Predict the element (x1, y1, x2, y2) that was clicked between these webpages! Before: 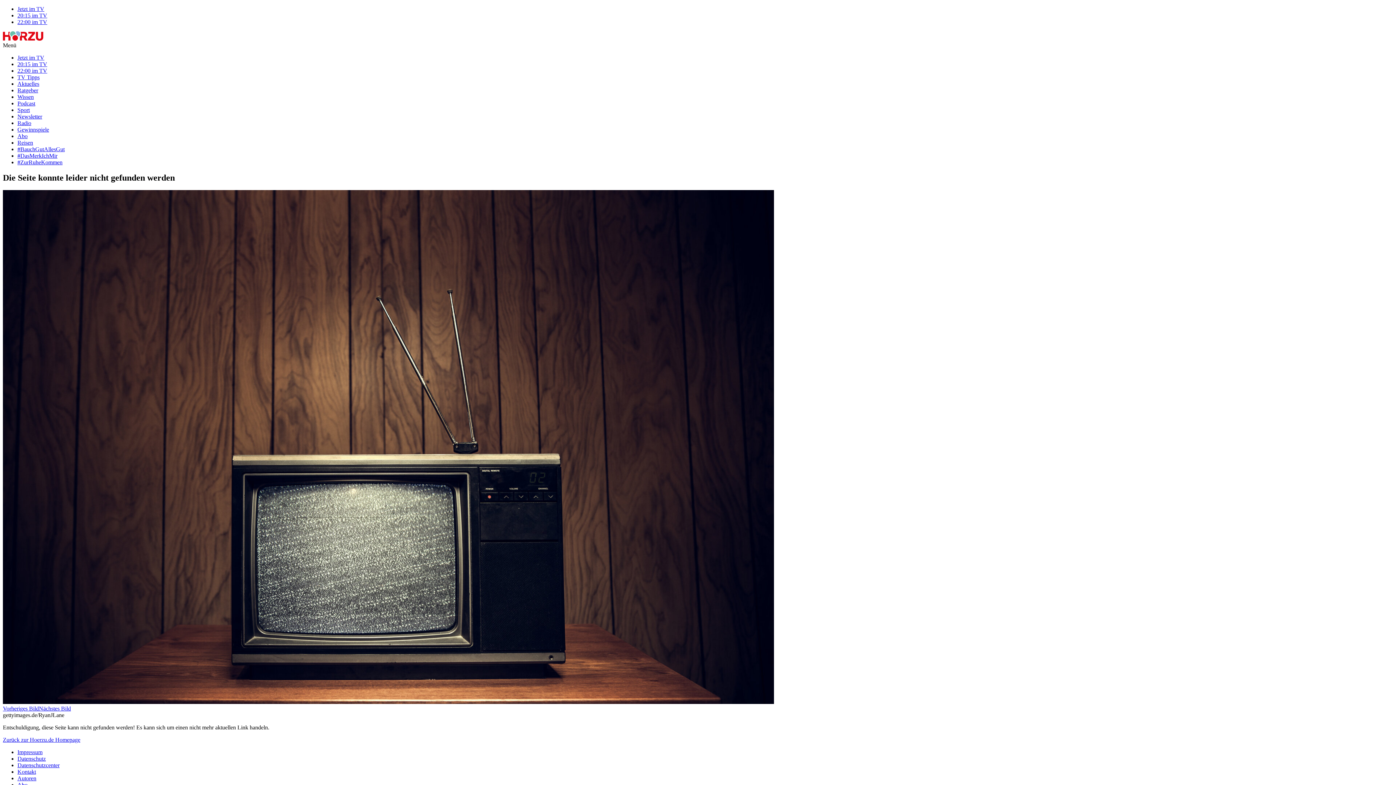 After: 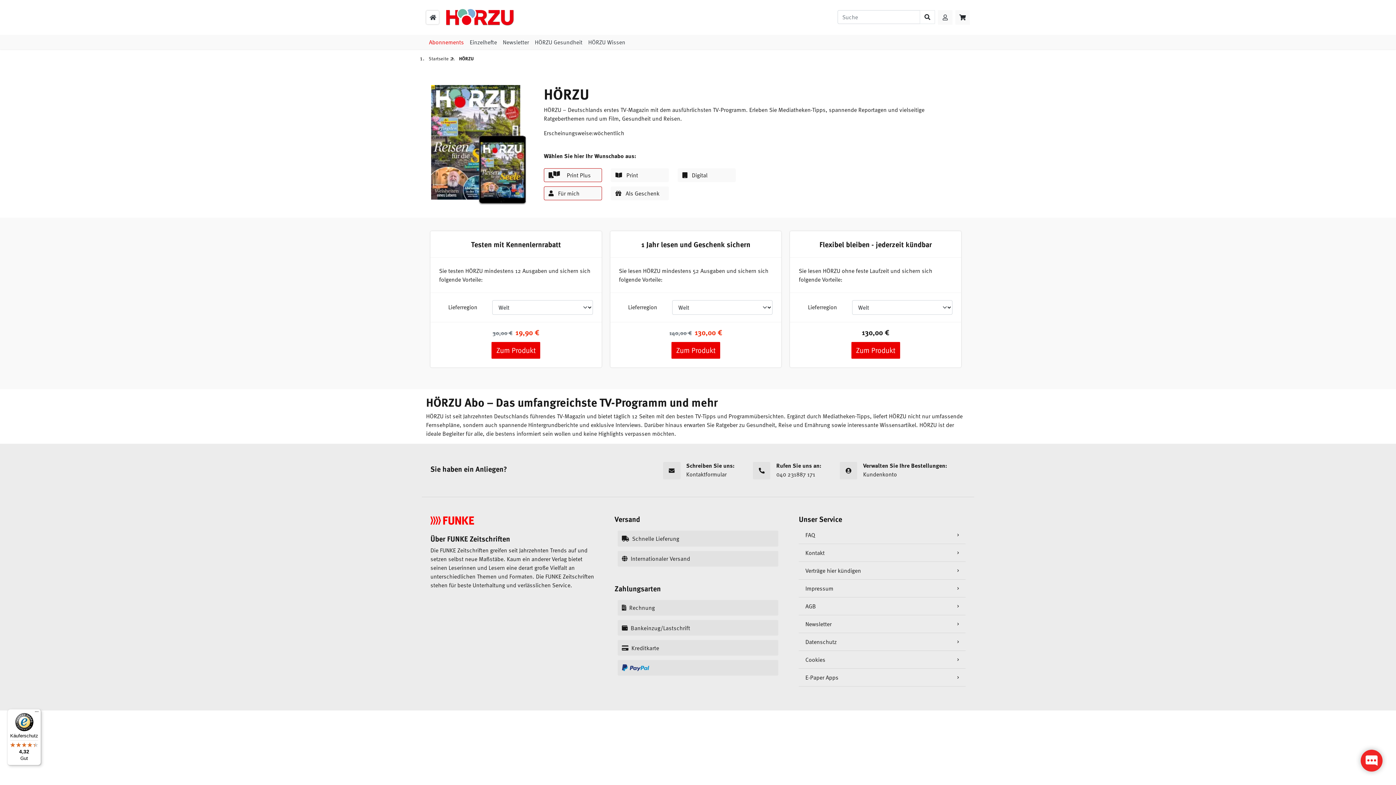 Action: label: Abo bbox: (17, 782, 27, 788)